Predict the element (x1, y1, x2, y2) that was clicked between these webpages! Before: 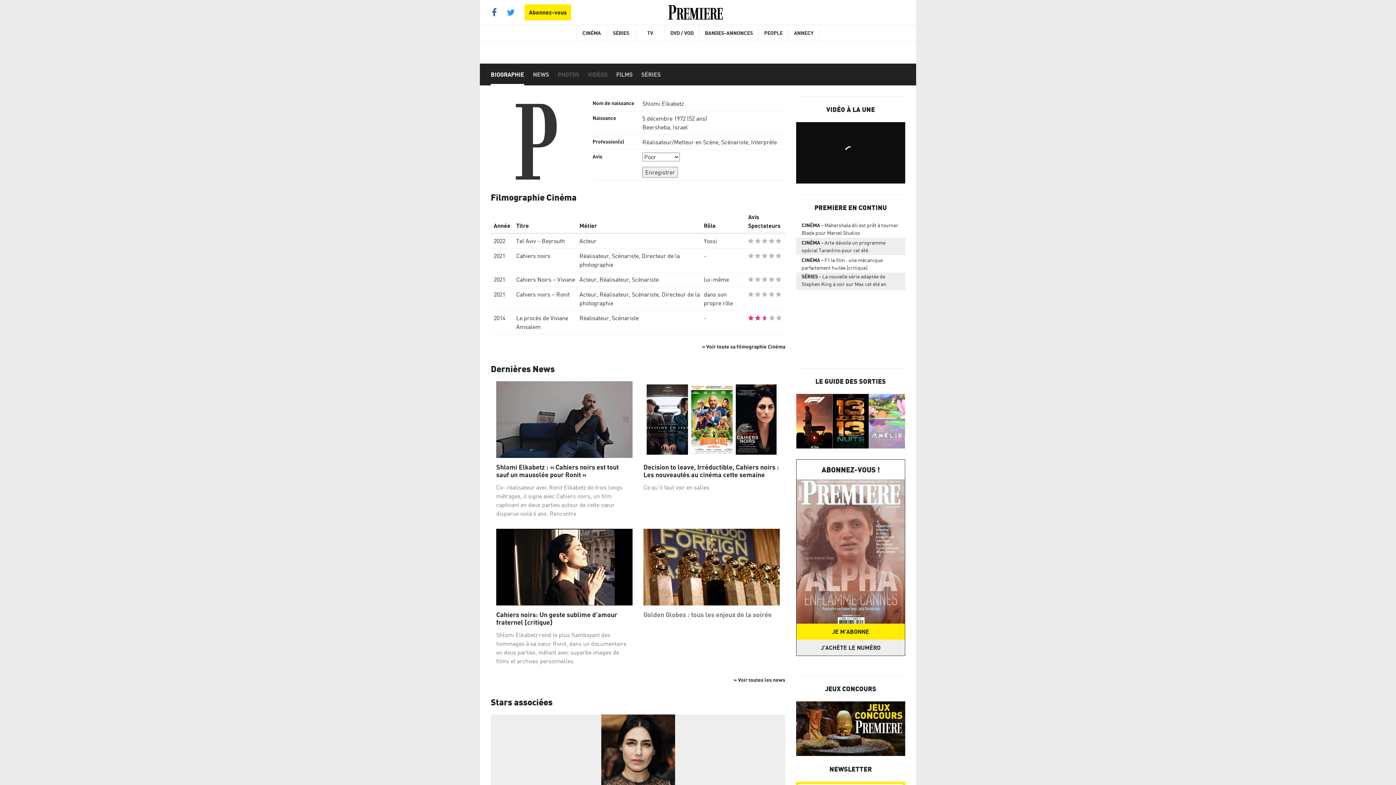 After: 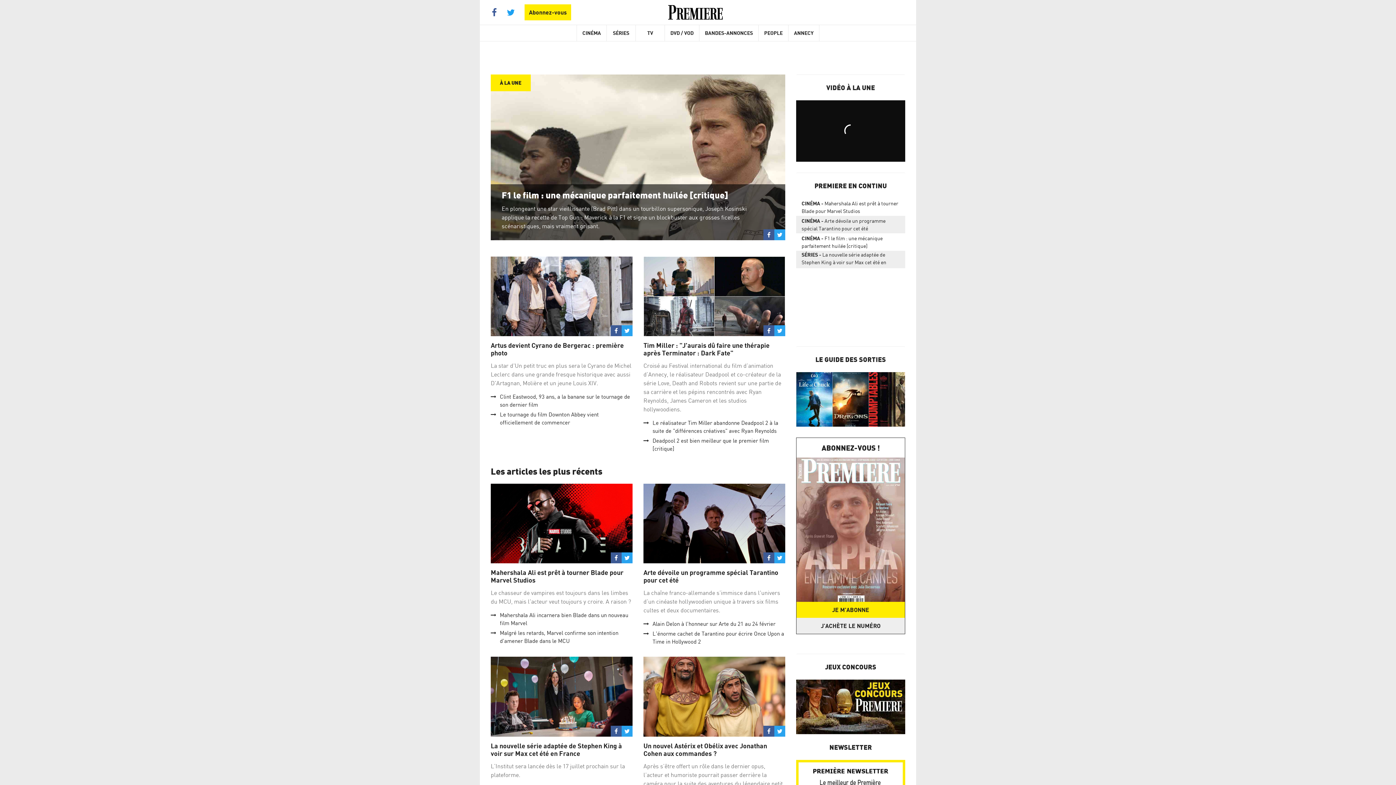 Action: bbox: (668, 3, 722, 21)